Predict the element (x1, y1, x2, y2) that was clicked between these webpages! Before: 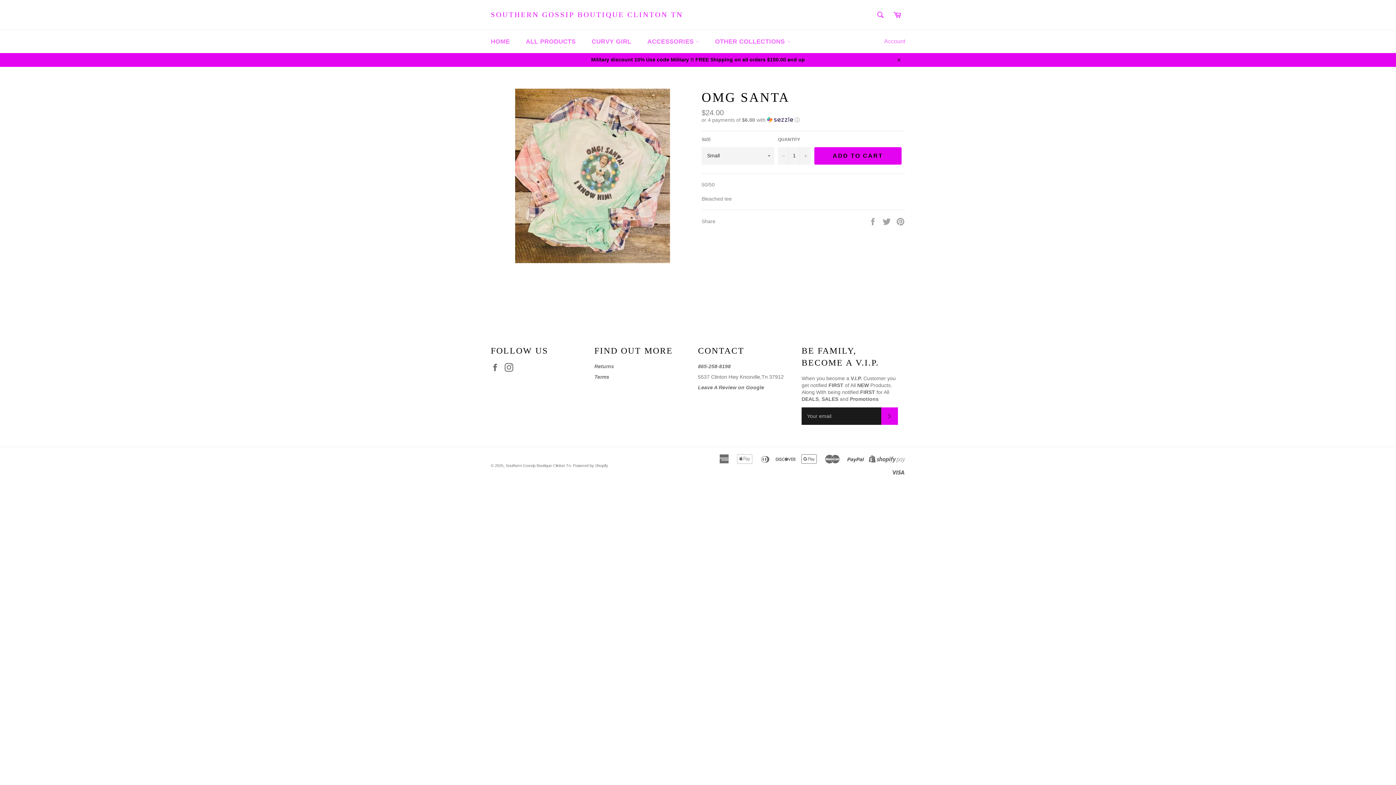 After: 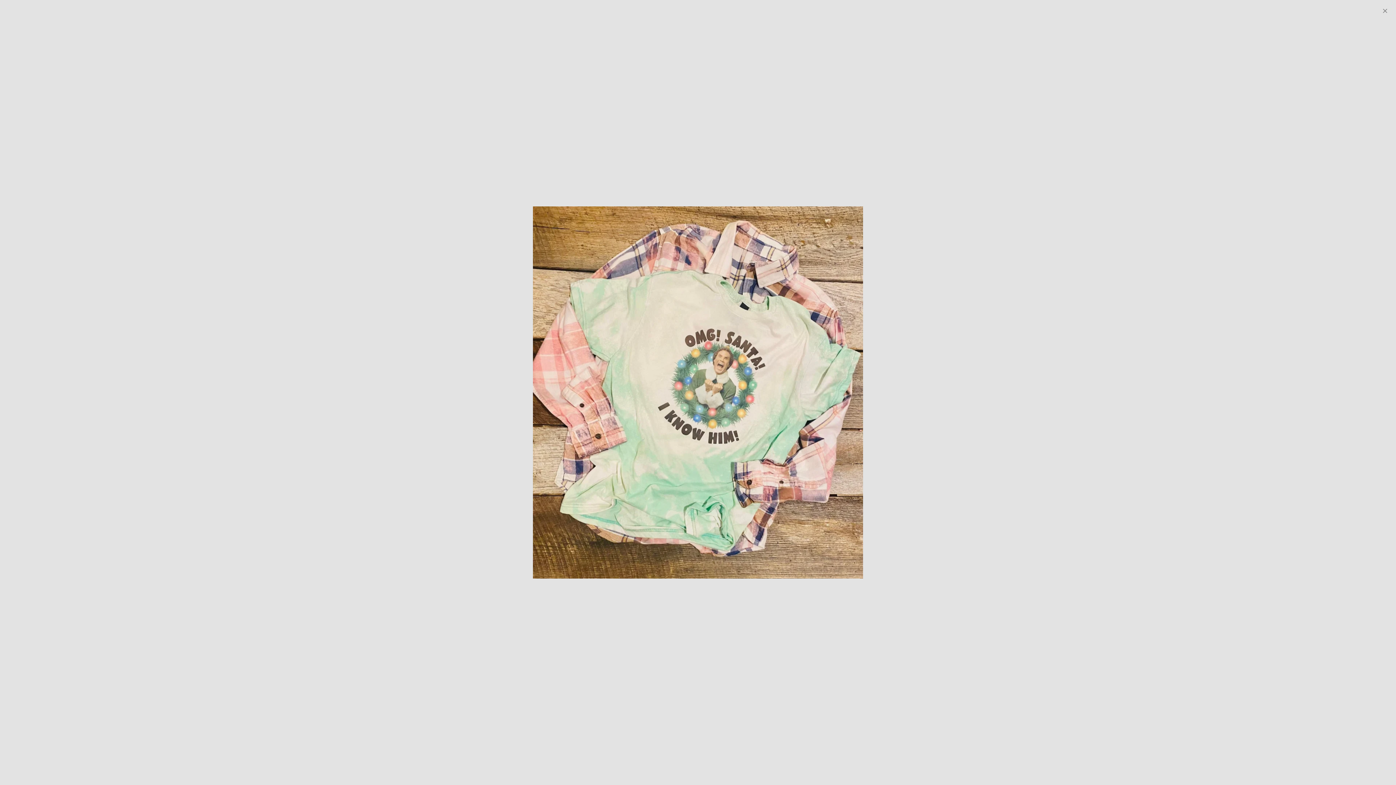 Action: bbox: (515, 258, 670, 264)